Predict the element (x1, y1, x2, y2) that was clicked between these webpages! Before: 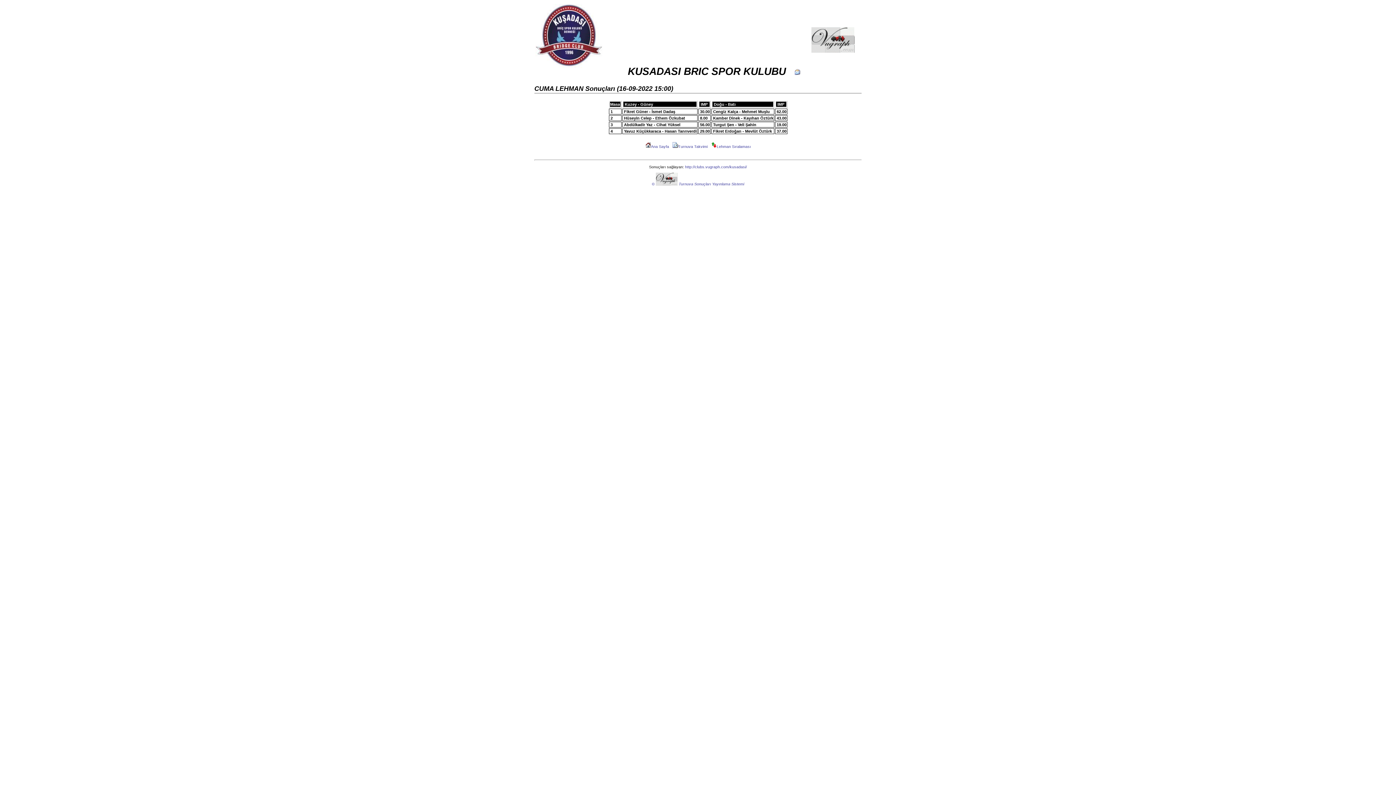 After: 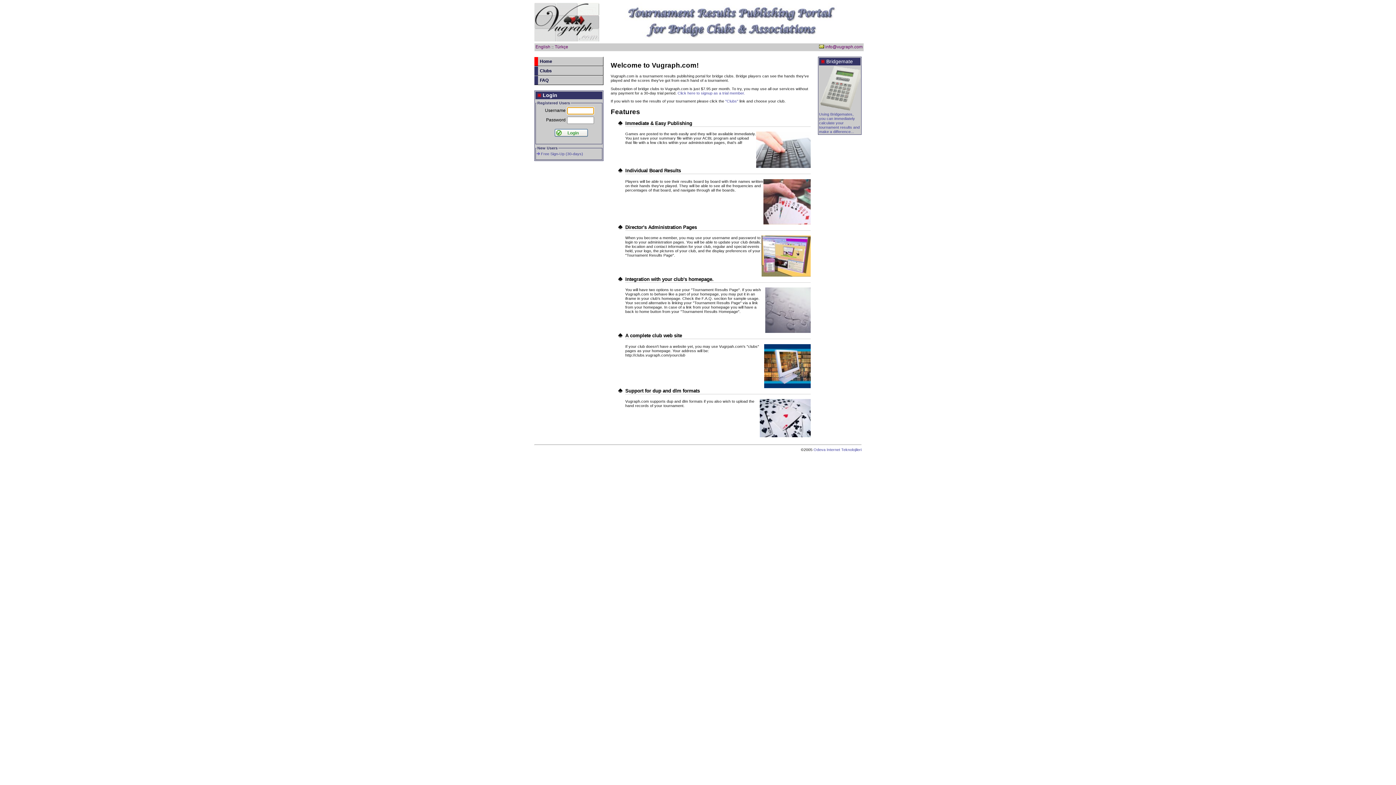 Action: bbox: (811, 49, 855, 54)